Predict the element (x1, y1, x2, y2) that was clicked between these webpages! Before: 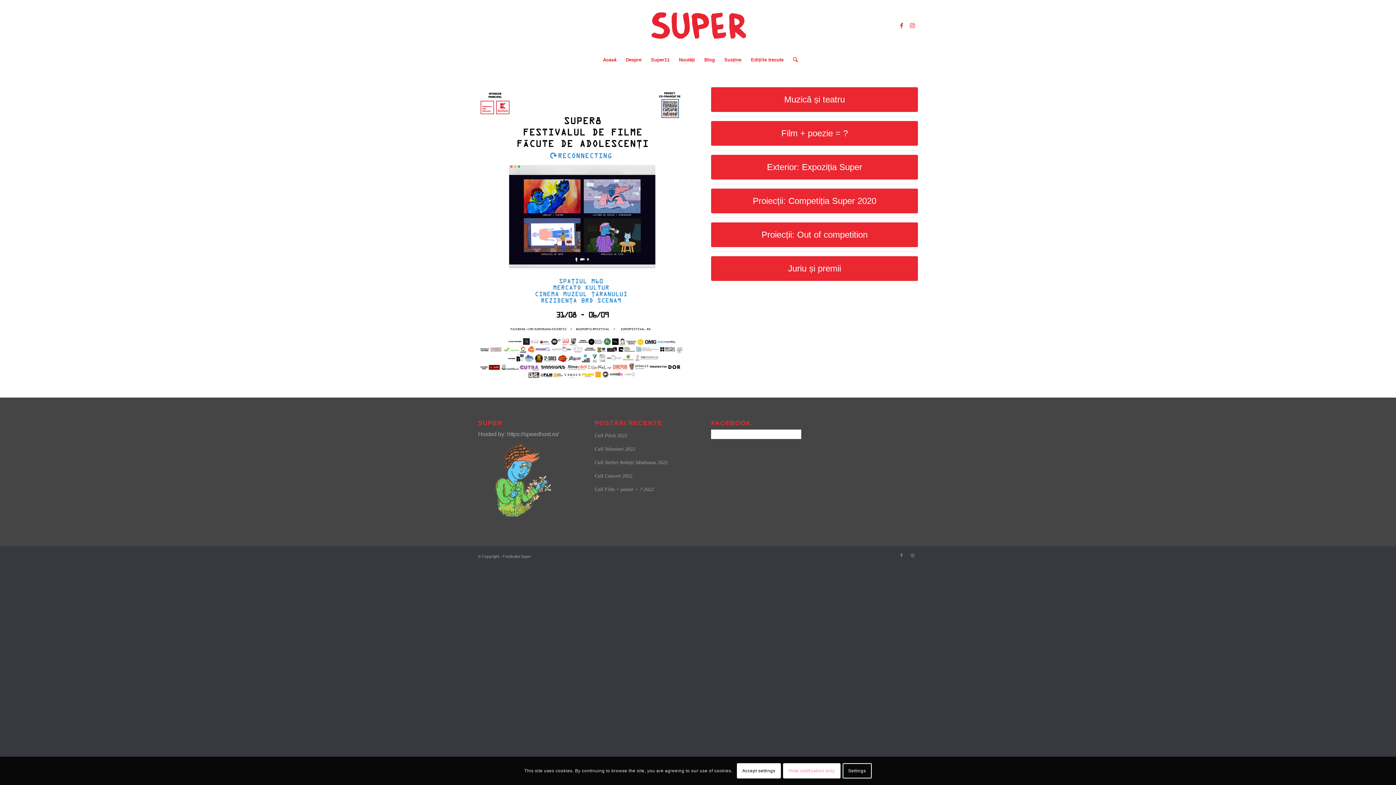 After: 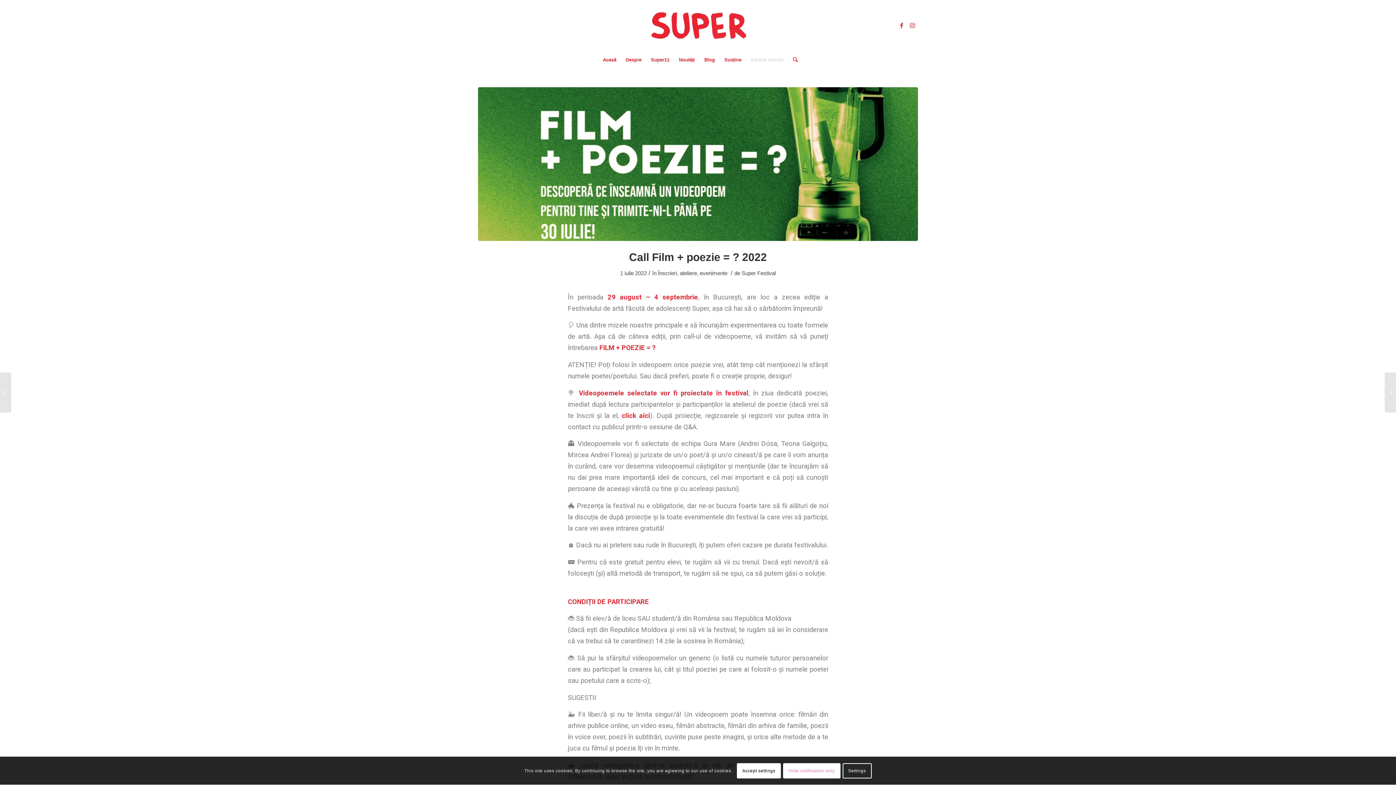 Action: bbox: (594, 487, 654, 492) label: Call Film + poezie = ? 2022